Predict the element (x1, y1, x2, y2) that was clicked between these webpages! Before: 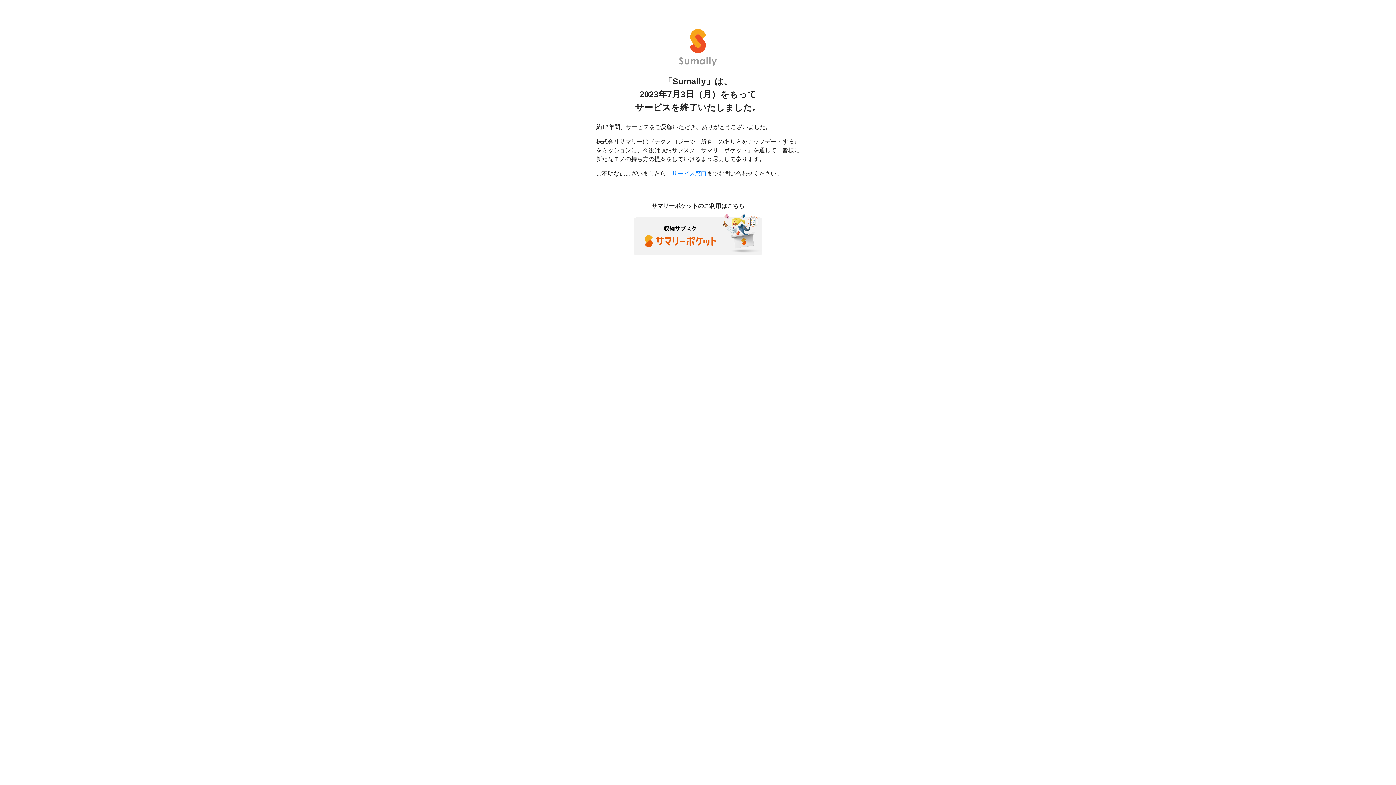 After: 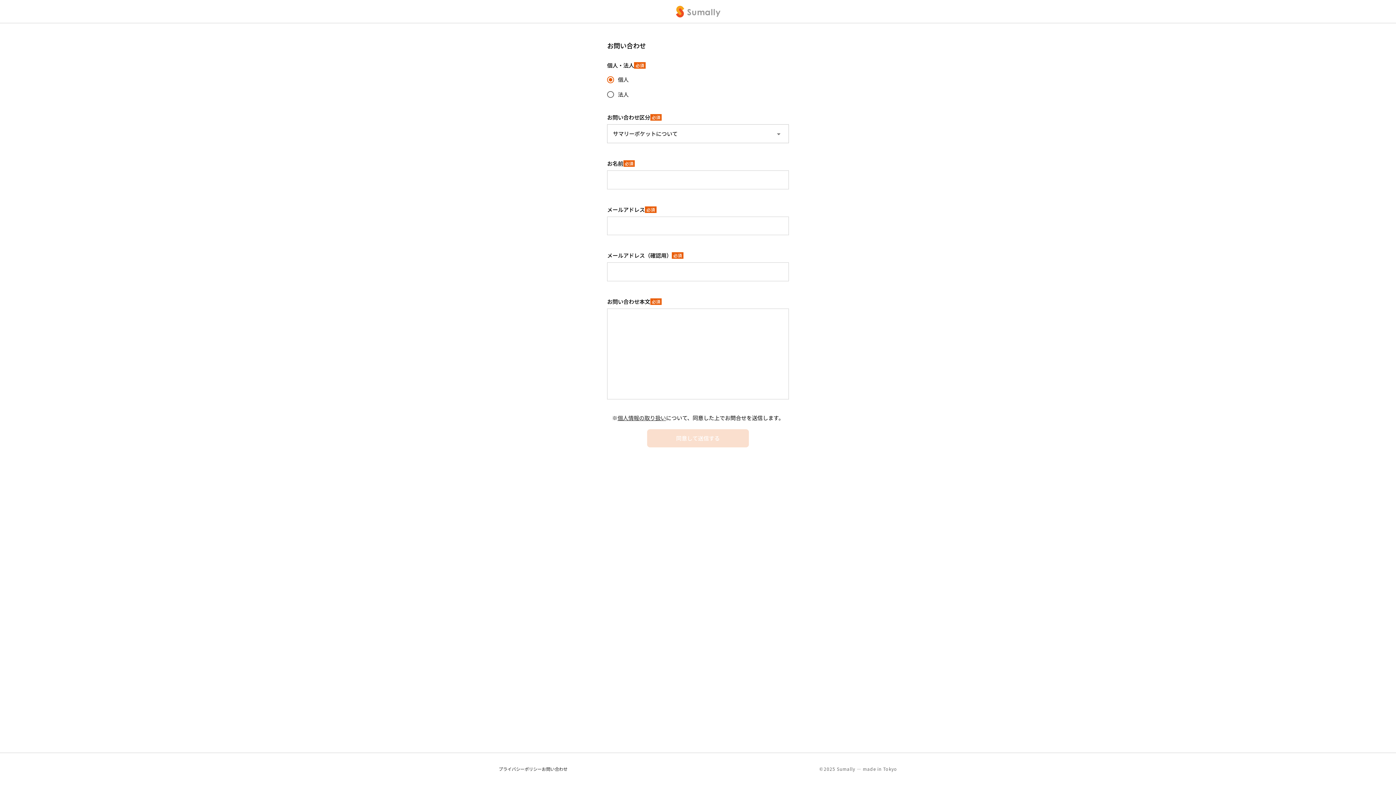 Action: bbox: (672, 170, 706, 176) label: サービス窓口